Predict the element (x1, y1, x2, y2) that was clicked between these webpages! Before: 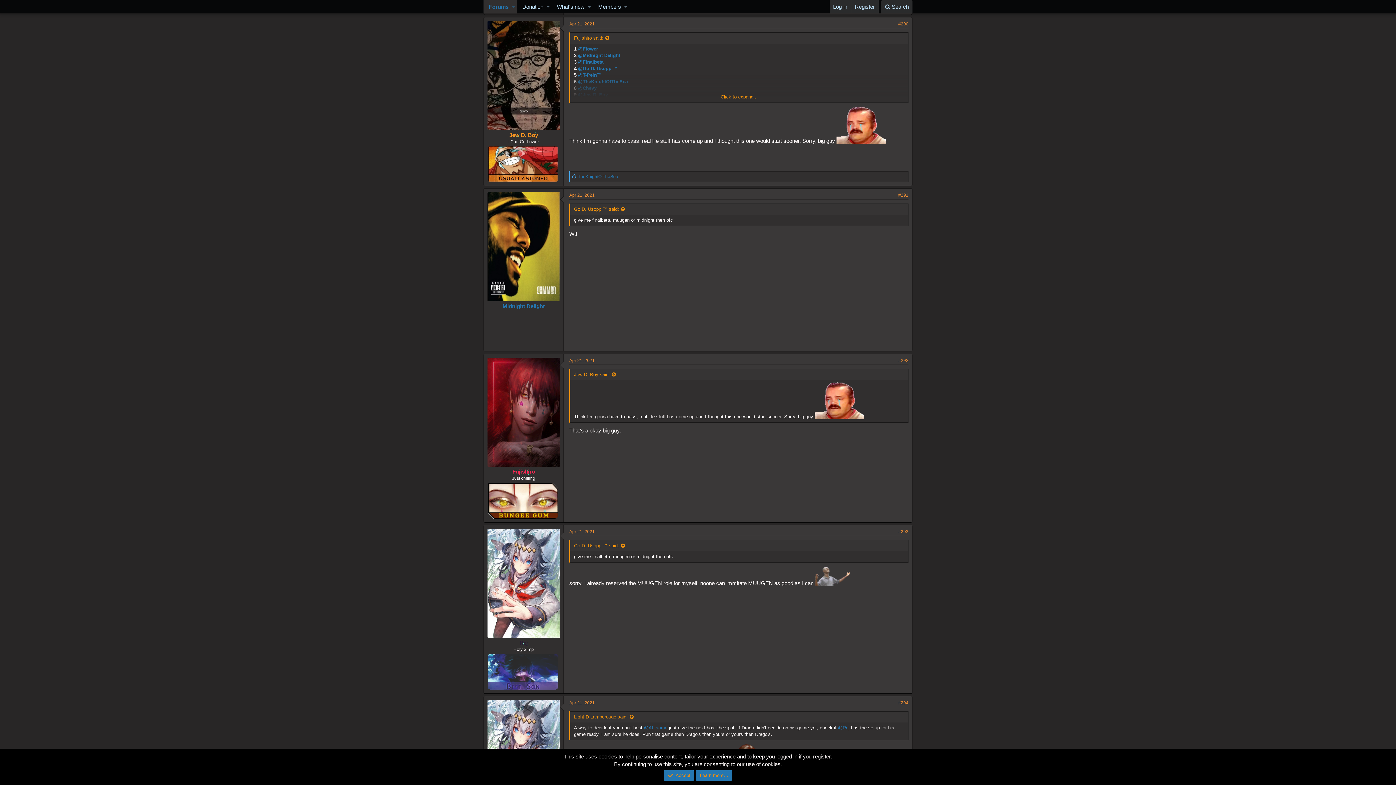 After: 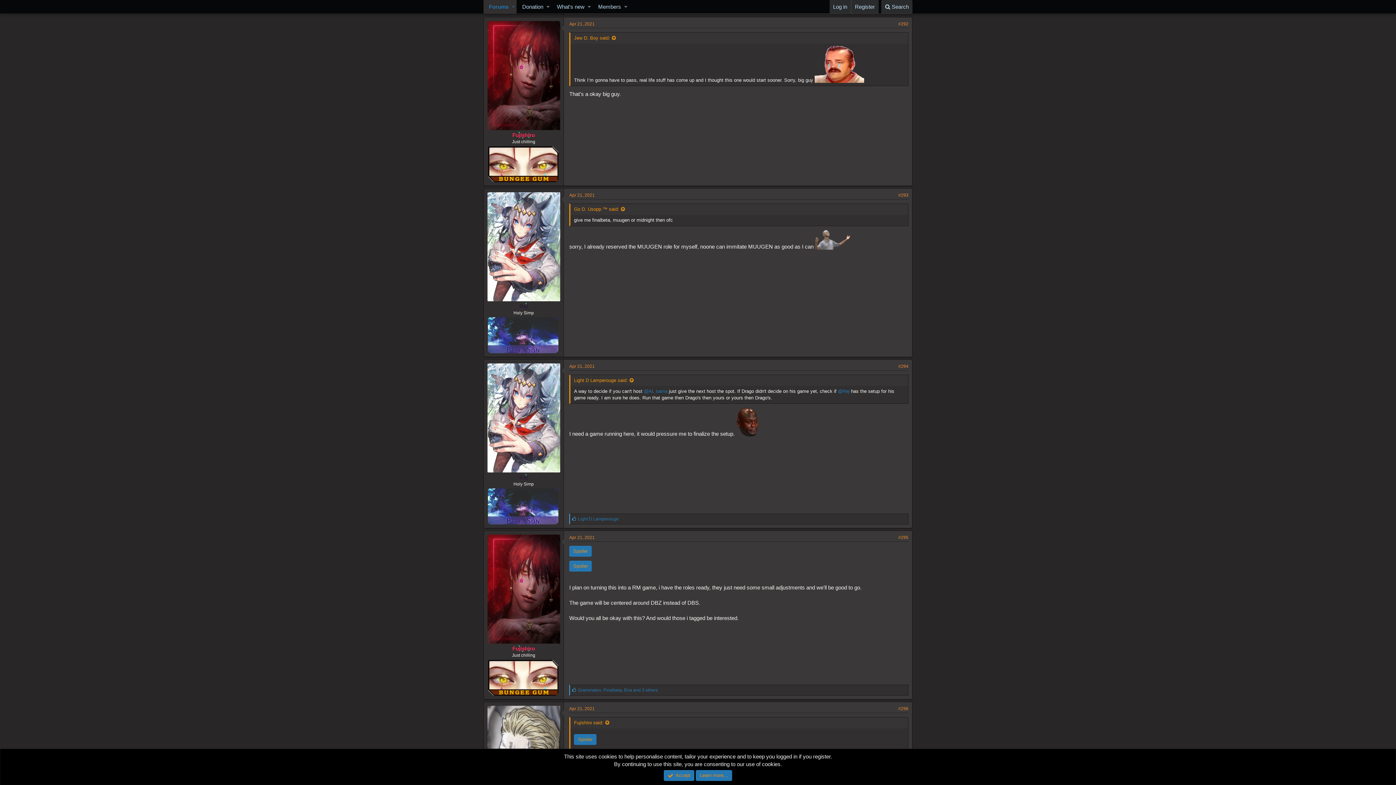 Action: label: #292 bbox: (898, 358, 908, 363)